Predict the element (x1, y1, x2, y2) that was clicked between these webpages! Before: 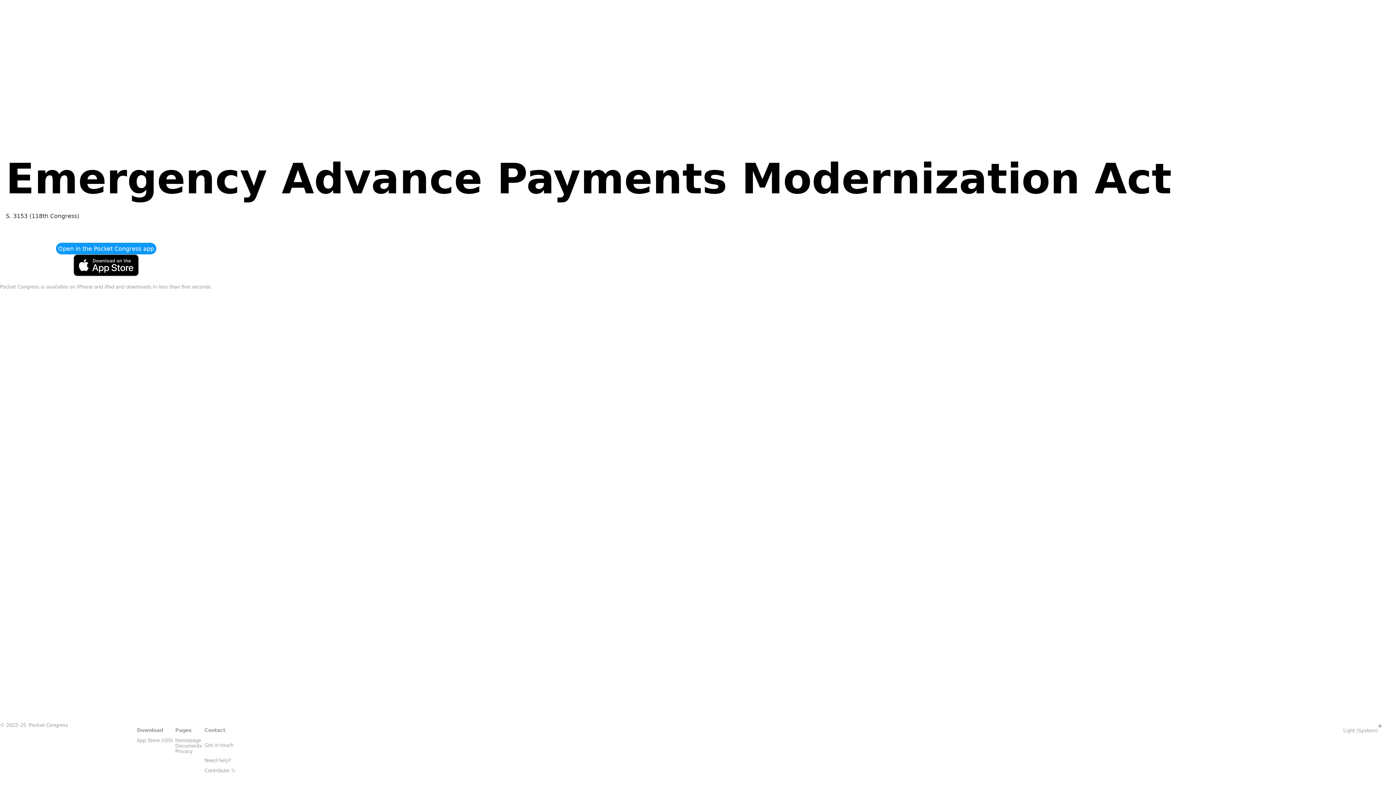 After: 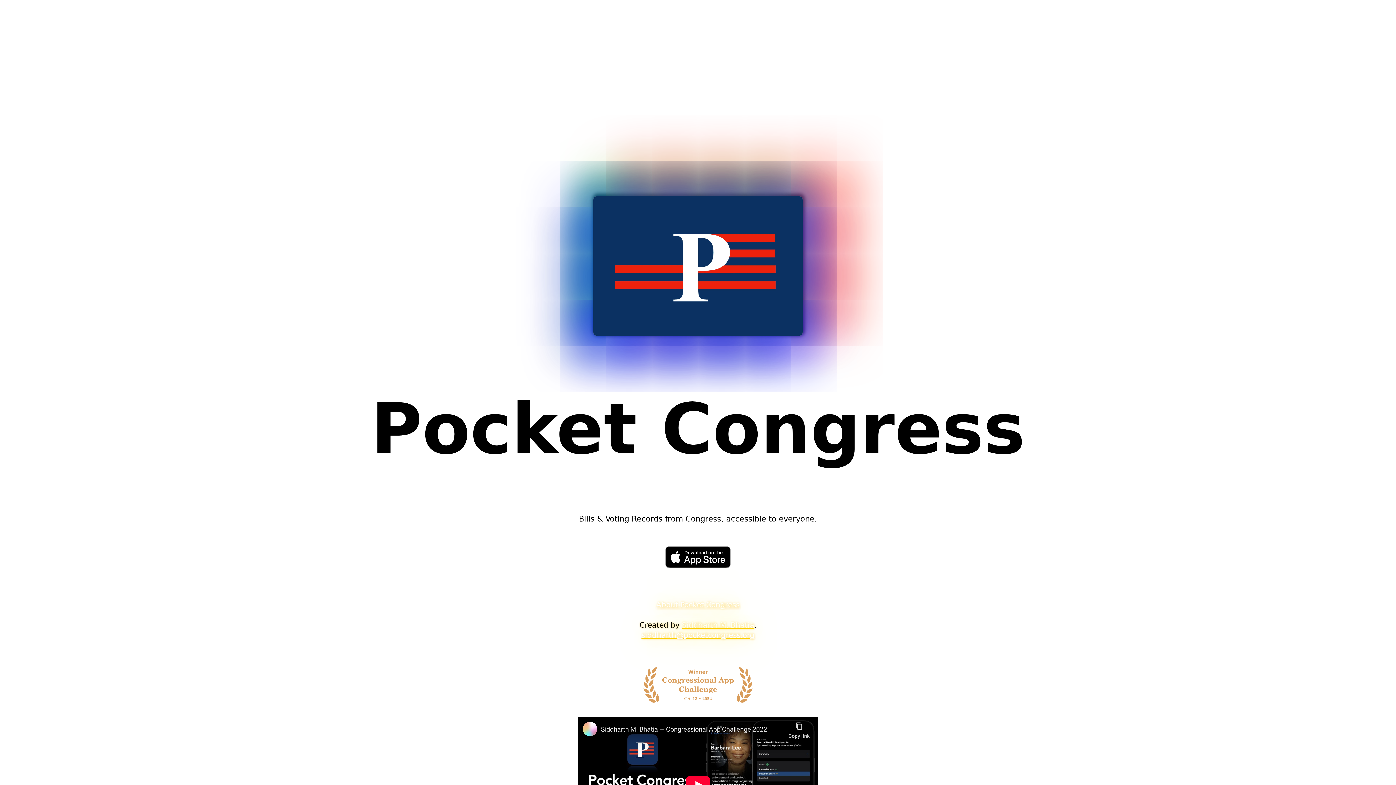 Action: bbox: (175, 738, 203, 743) label: Homepage